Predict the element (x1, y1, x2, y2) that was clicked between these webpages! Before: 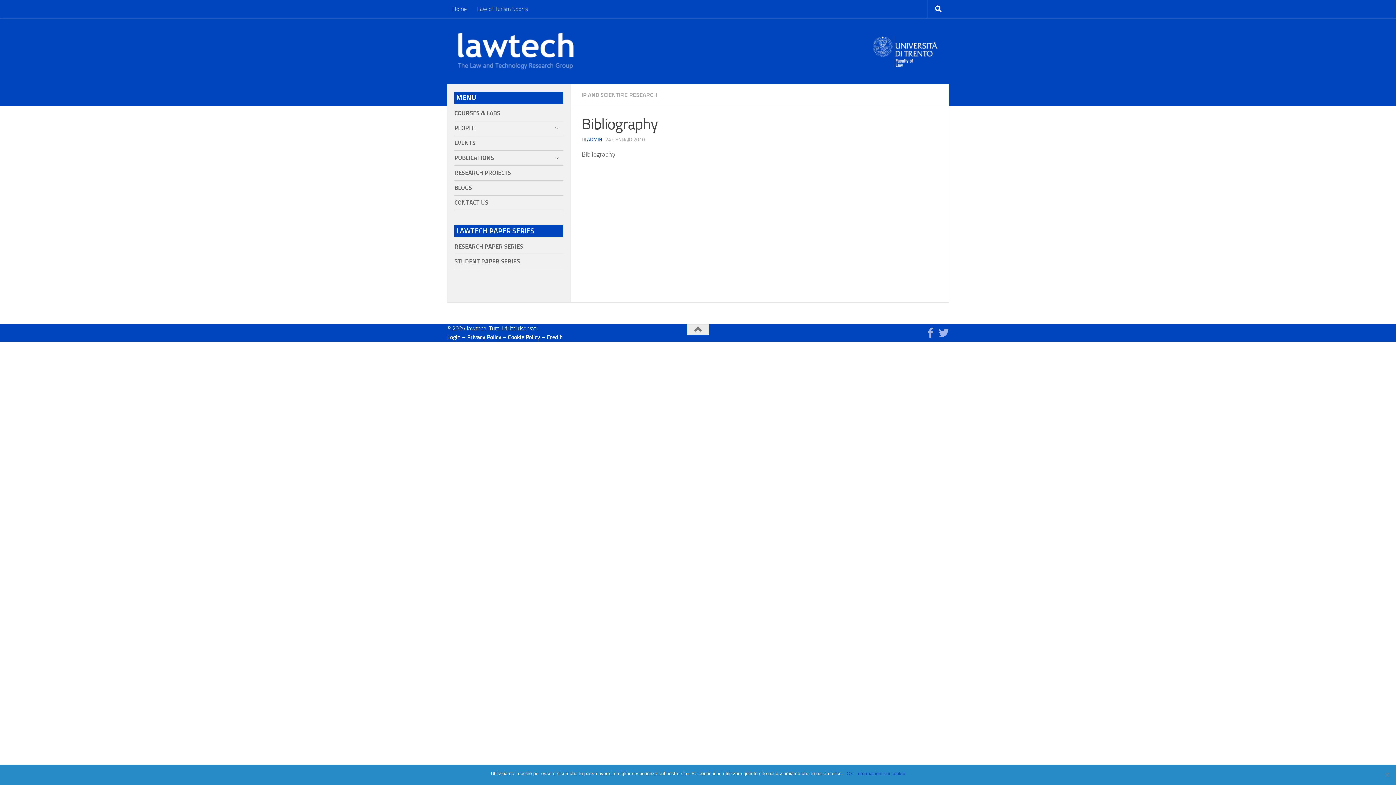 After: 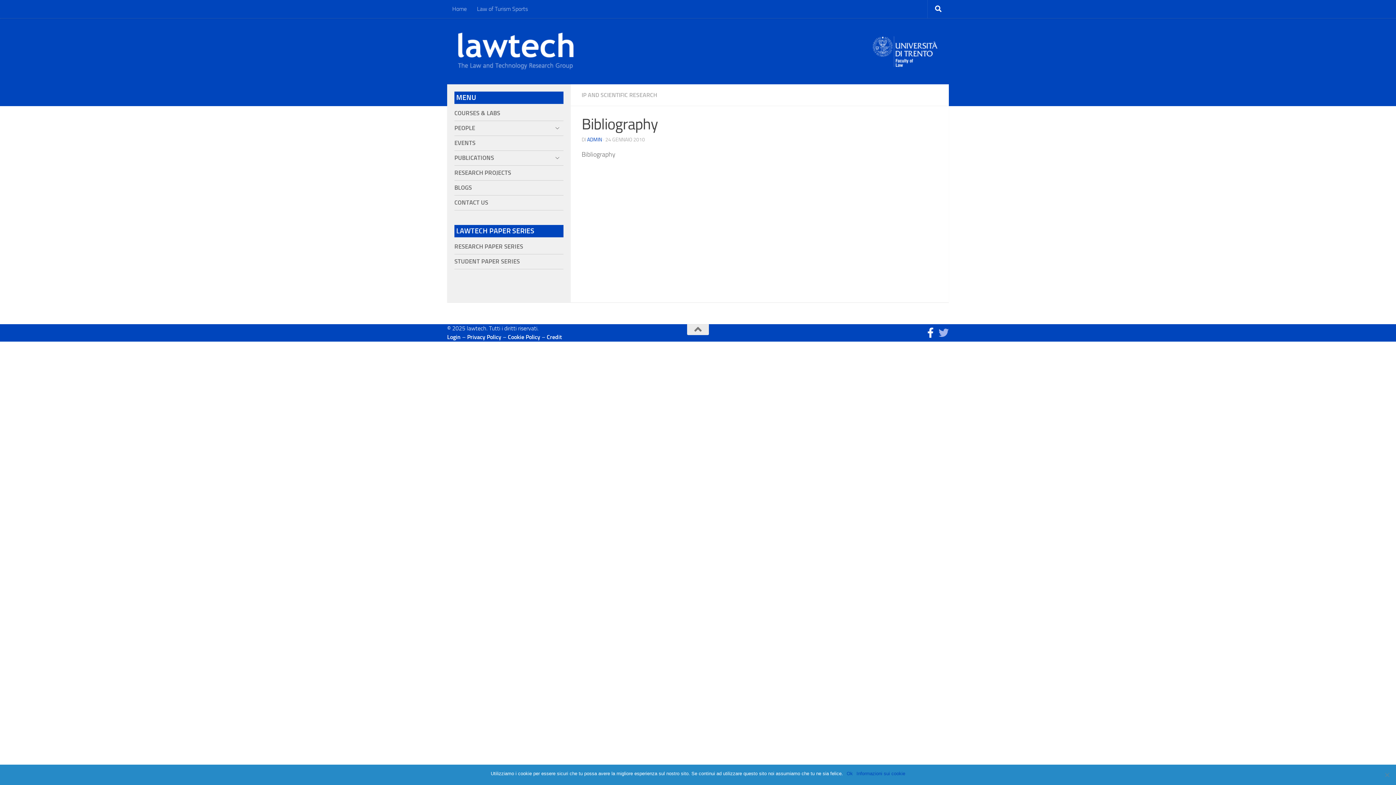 Action: bbox: (925, 328, 936, 338) label: Seguici su Facebook